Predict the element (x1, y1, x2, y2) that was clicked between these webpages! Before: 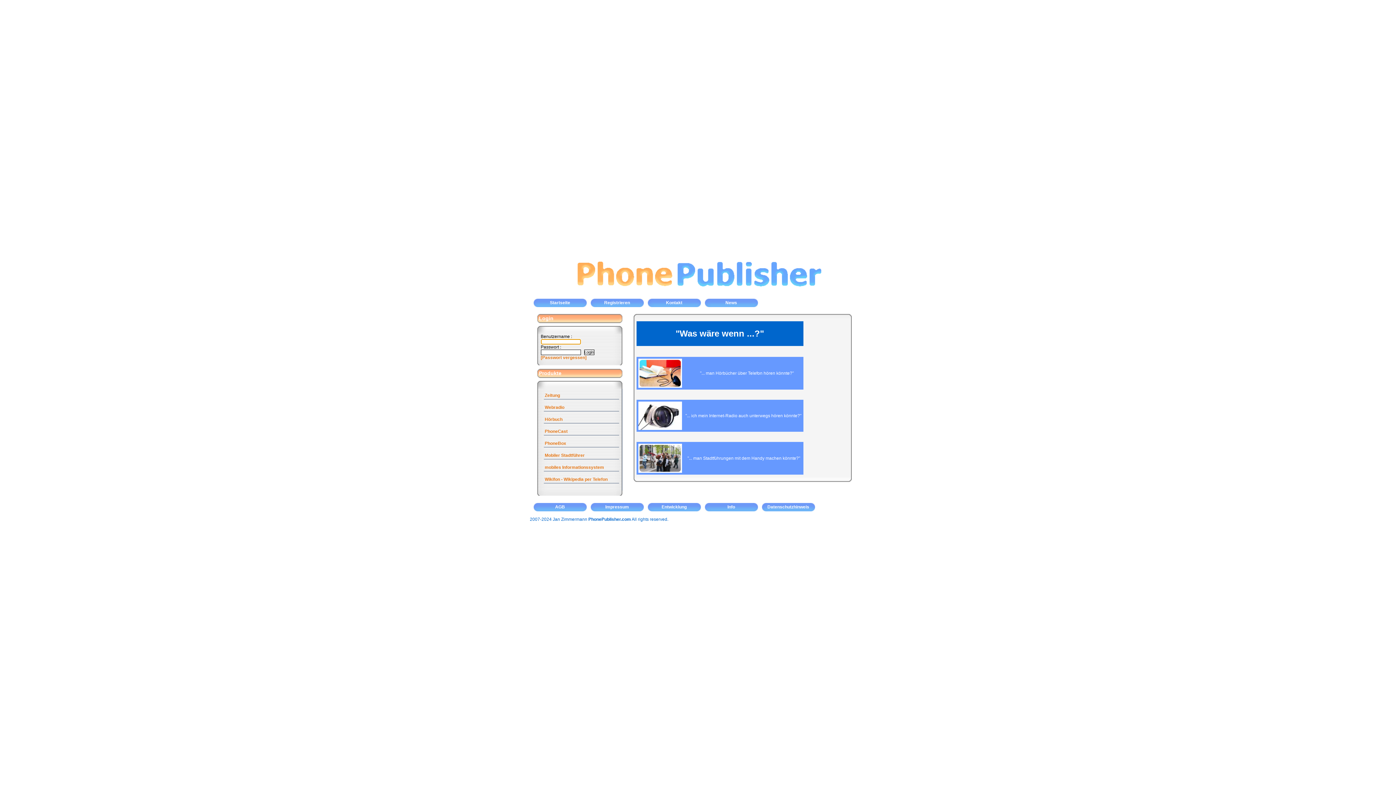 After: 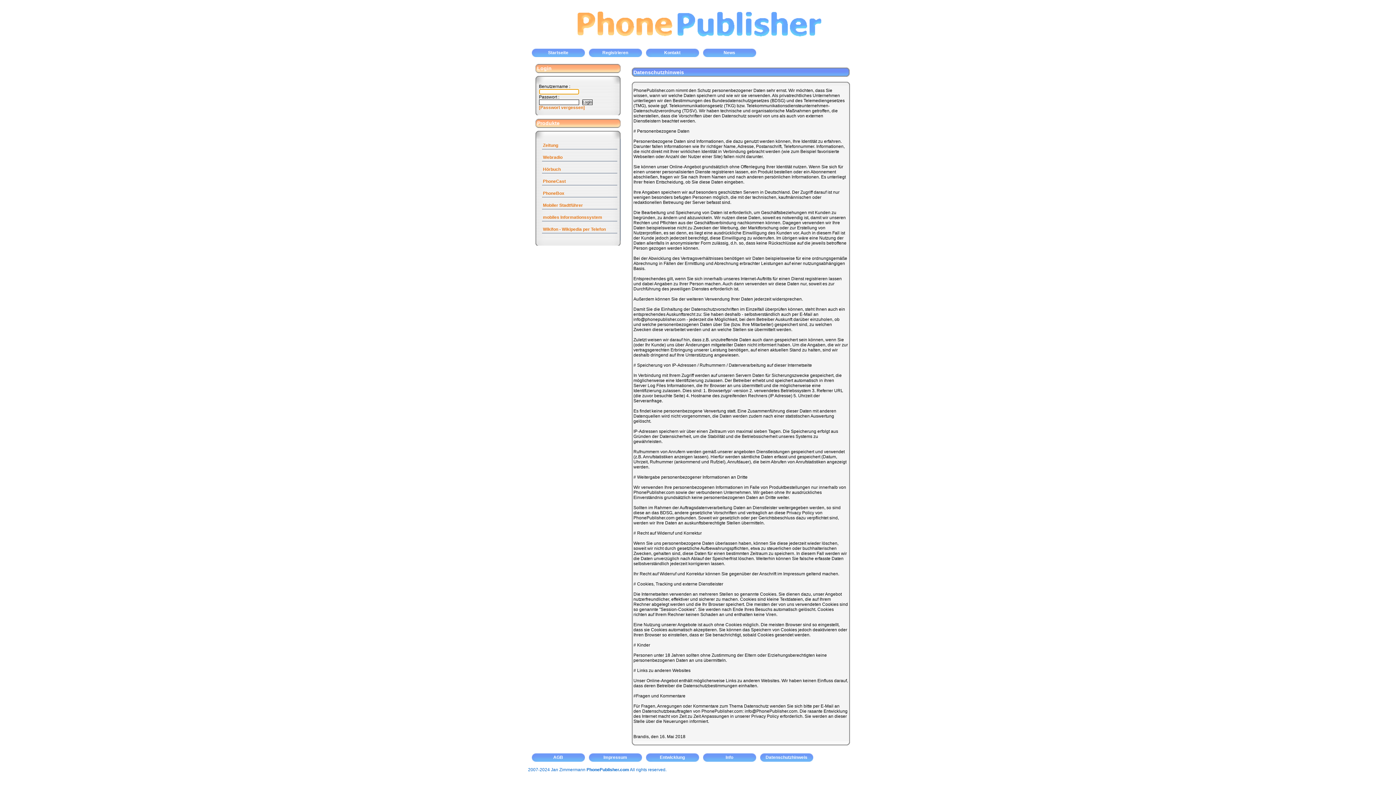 Action: bbox: (762, 503, 819, 514) label: Datenschutzhinweis